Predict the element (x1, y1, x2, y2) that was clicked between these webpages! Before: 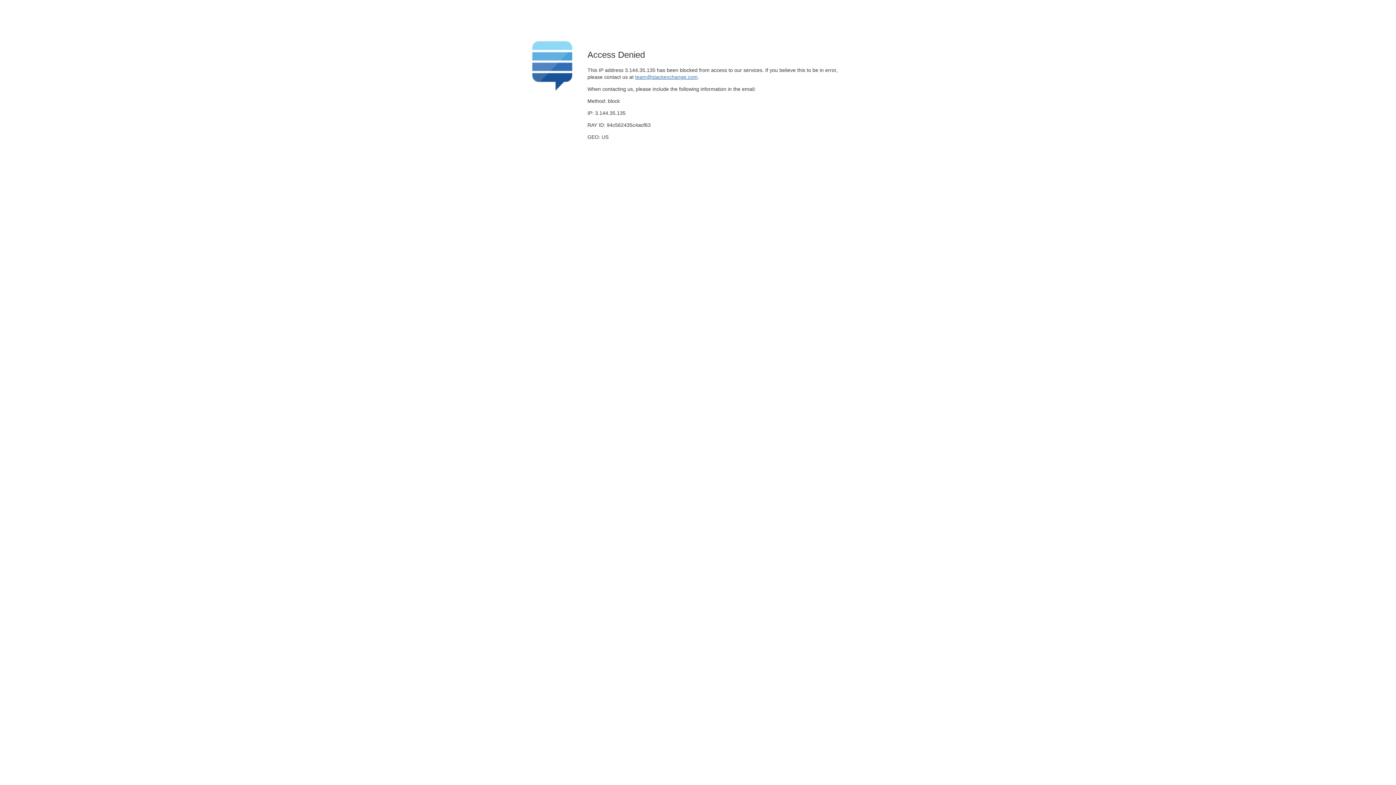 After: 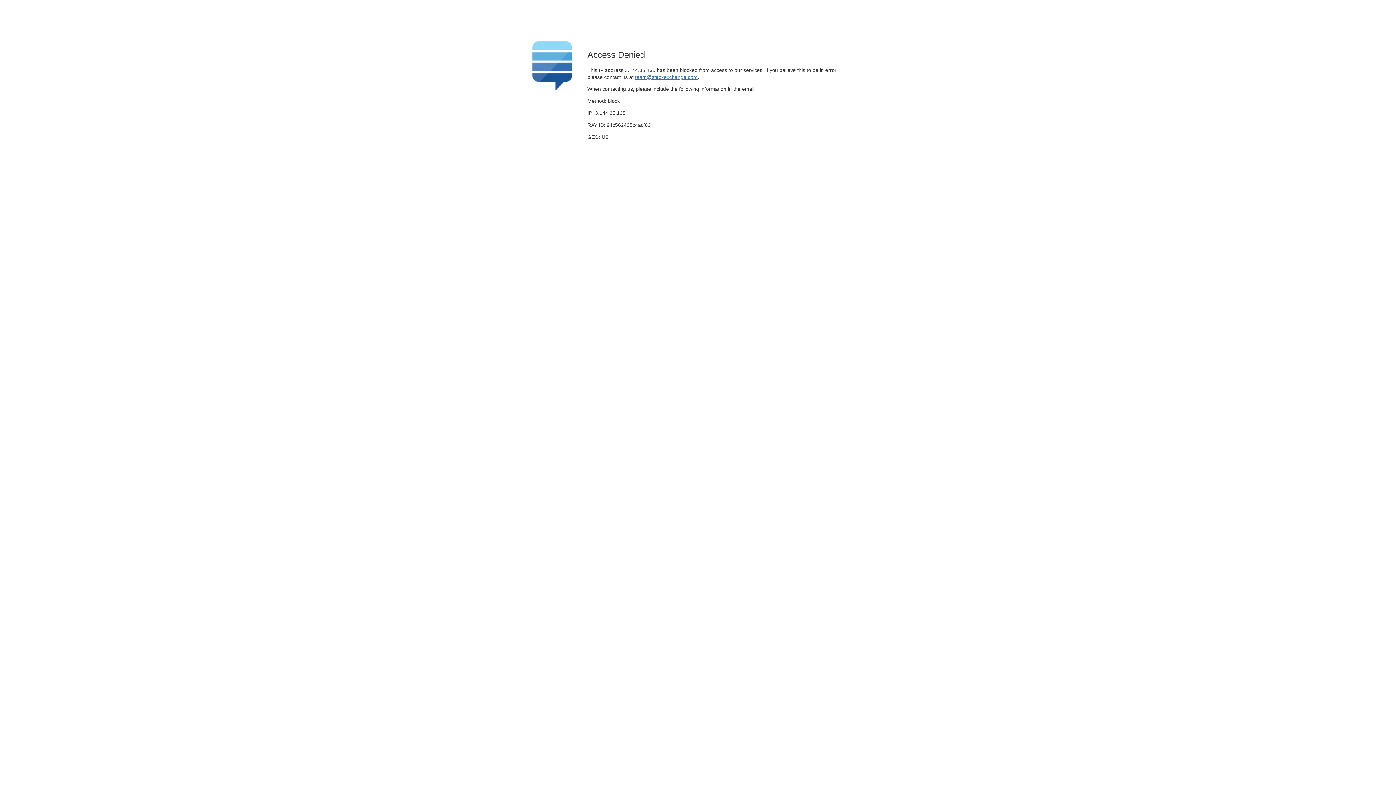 Action: label: team@stackexchange.com bbox: (635, 74, 697, 79)